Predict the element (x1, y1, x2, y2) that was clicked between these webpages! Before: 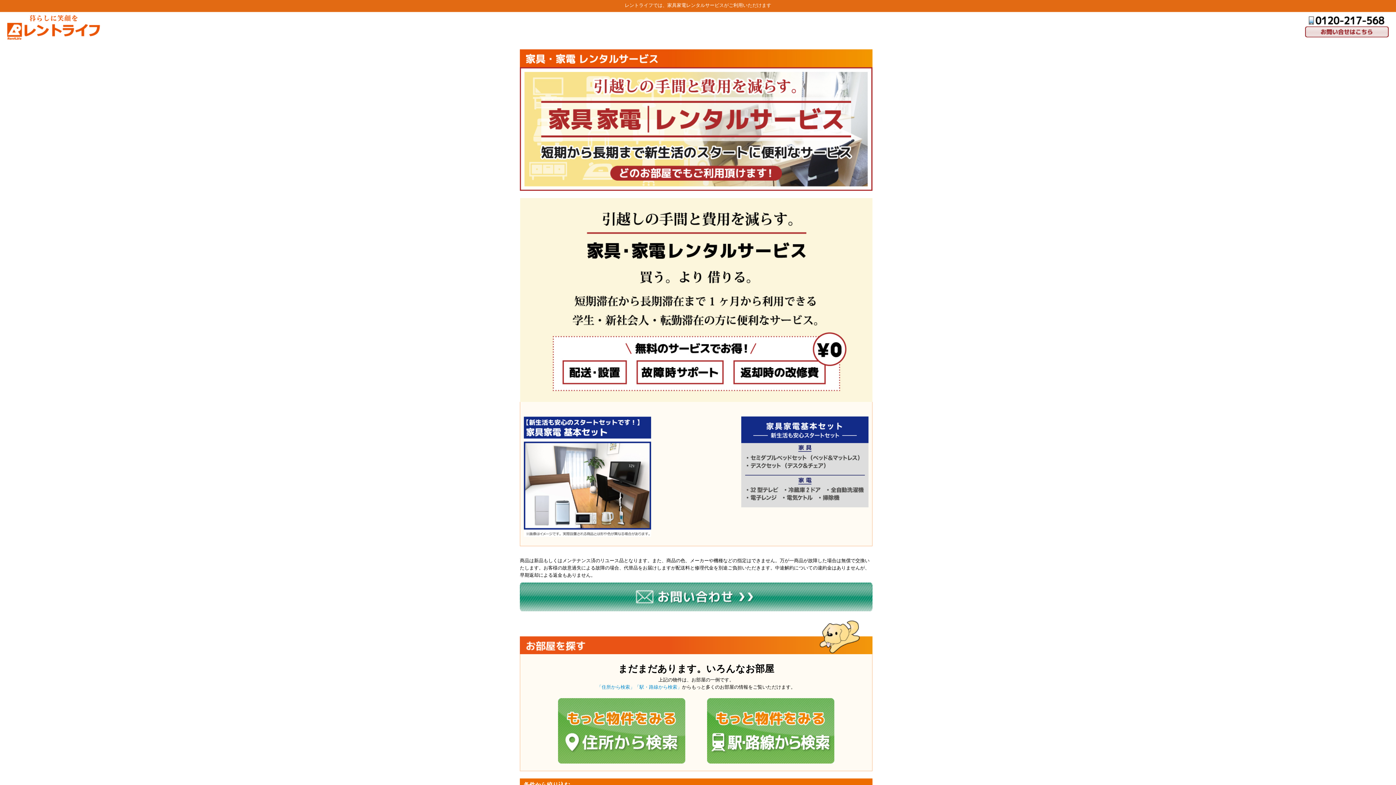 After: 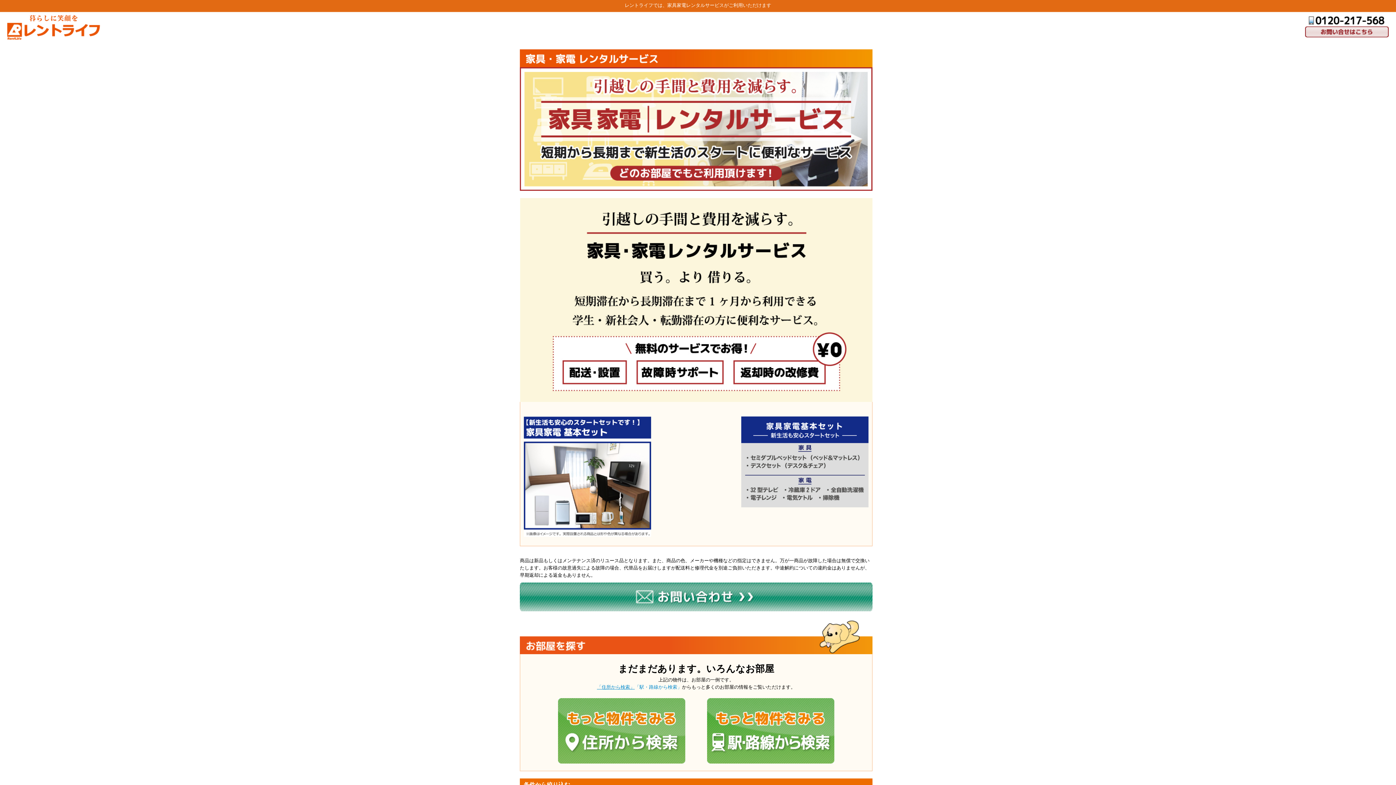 Action: bbox: (597, 684, 634, 690) label: 「住所から検索」